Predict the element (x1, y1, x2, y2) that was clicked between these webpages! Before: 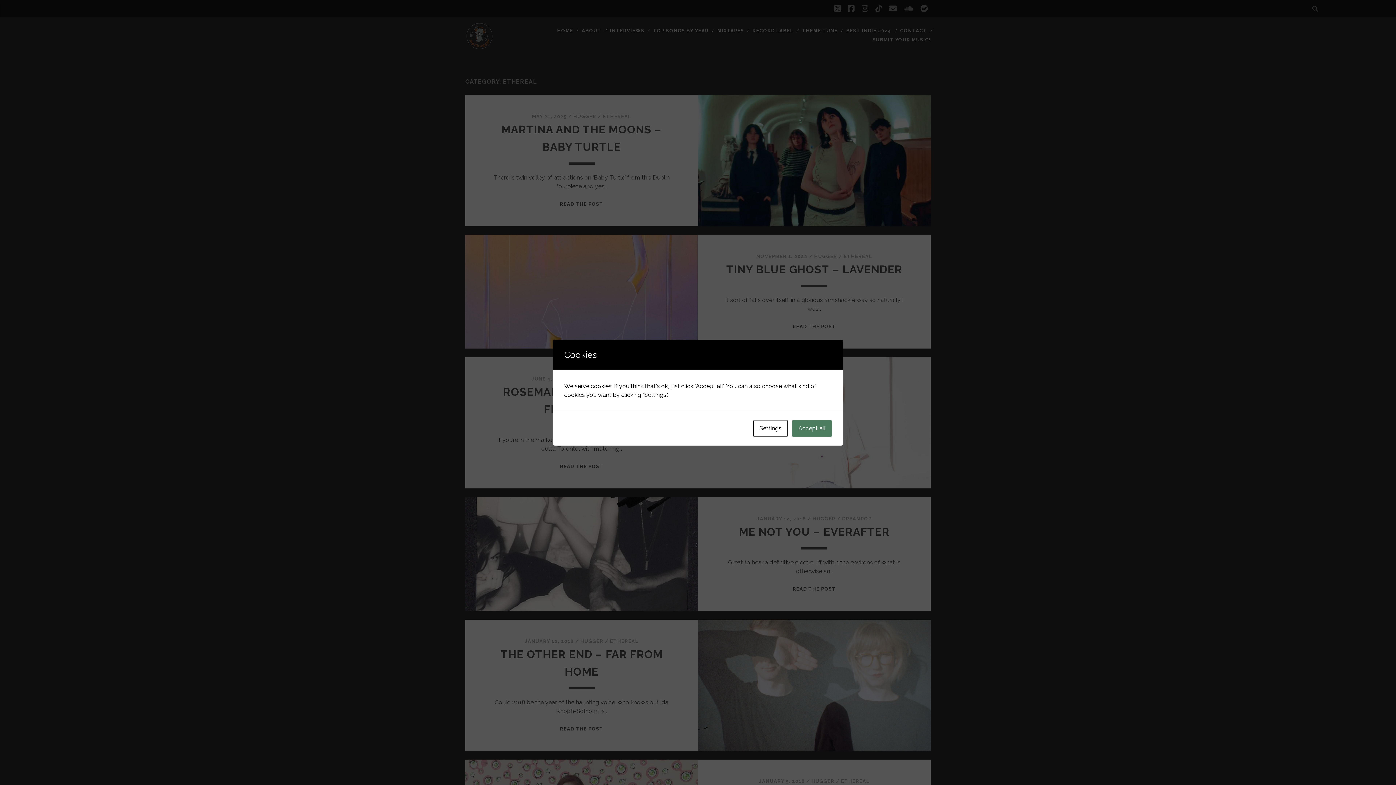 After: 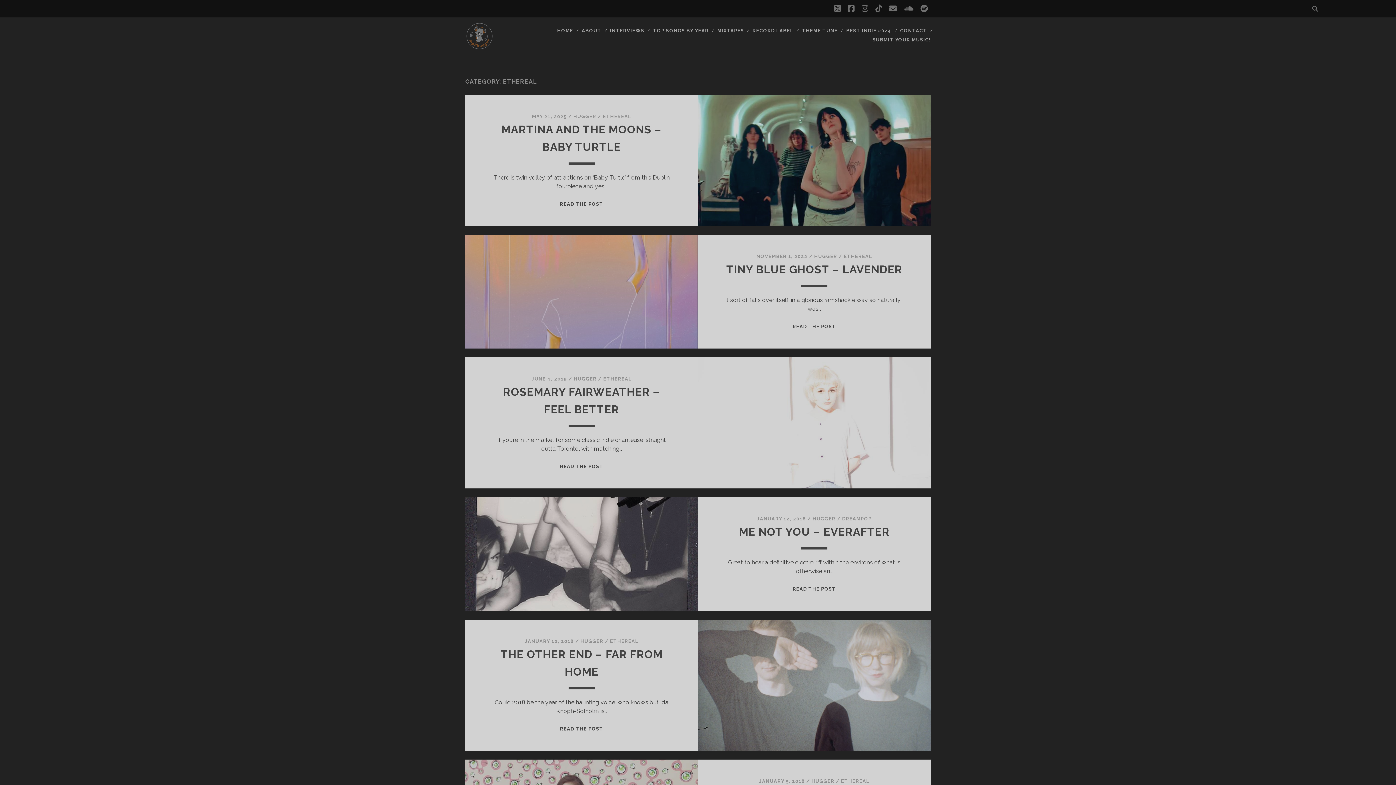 Action: label: Accept all bbox: (792, 420, 832, 436)